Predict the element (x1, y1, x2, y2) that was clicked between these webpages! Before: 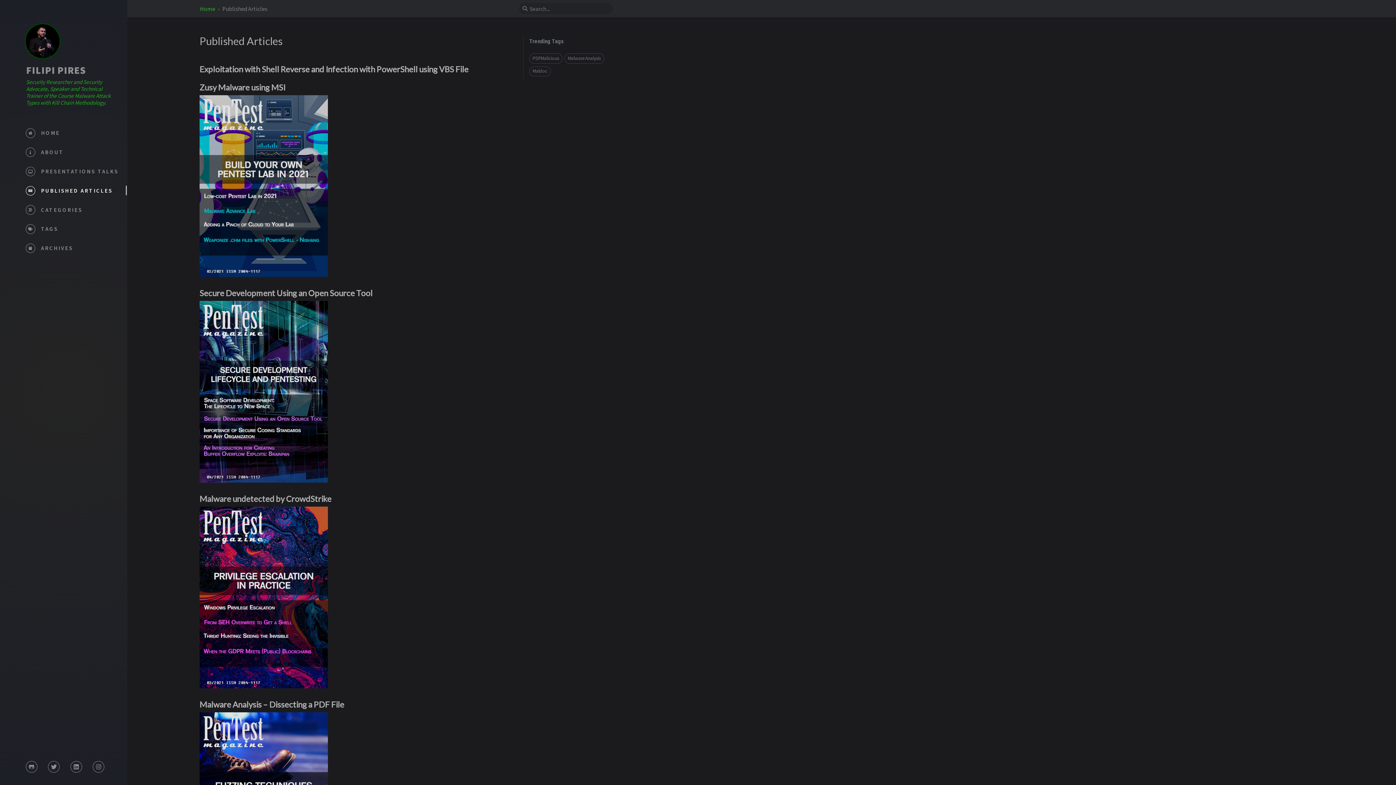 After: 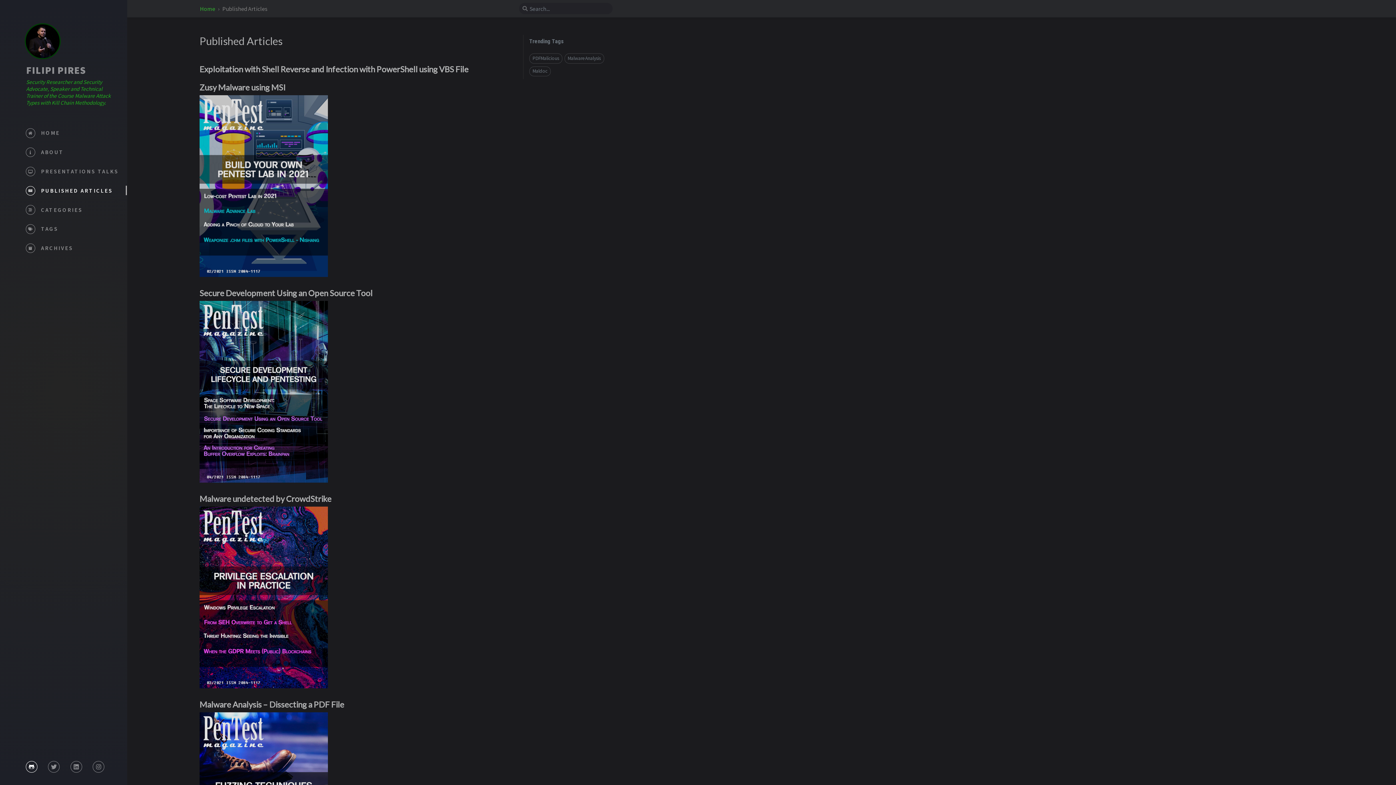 Action: bbox: (25, 761, 37, 773)